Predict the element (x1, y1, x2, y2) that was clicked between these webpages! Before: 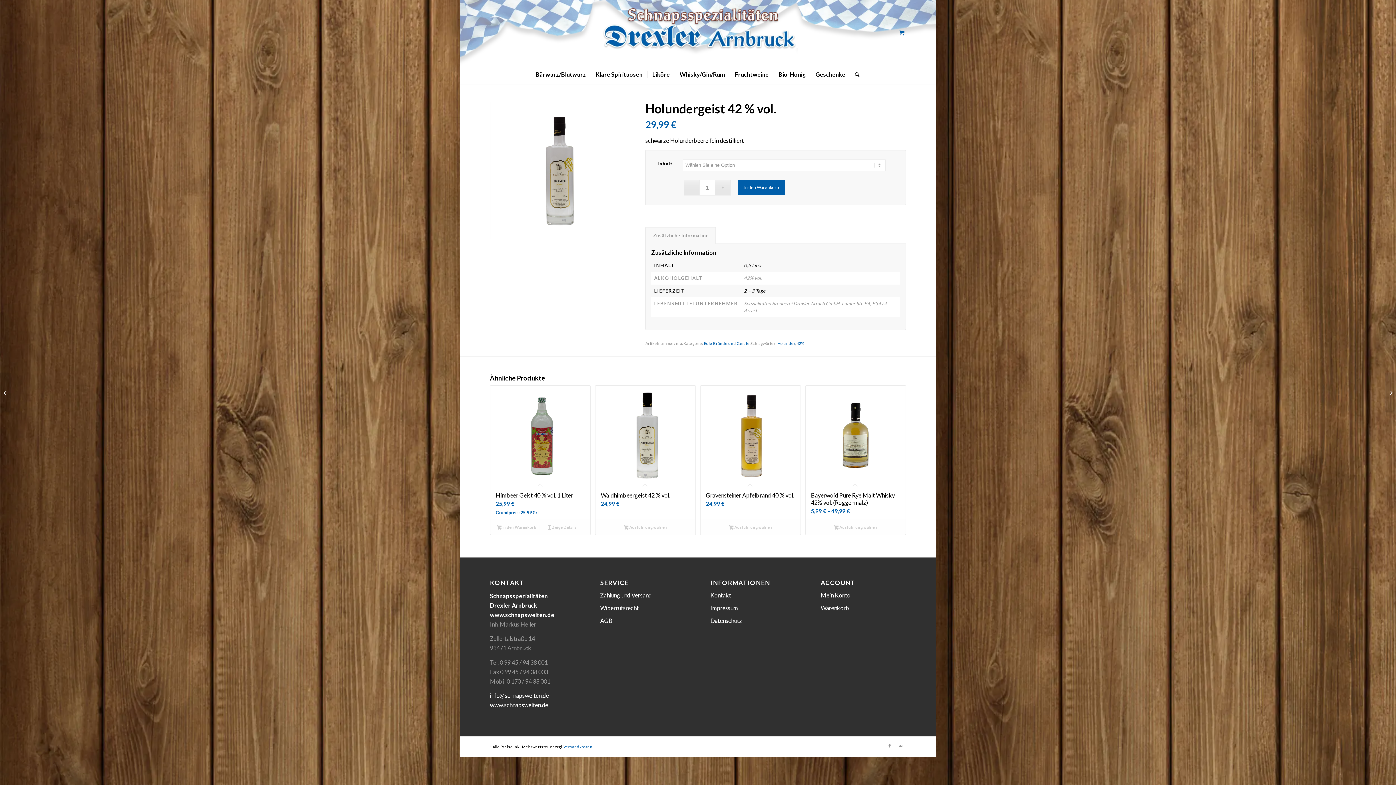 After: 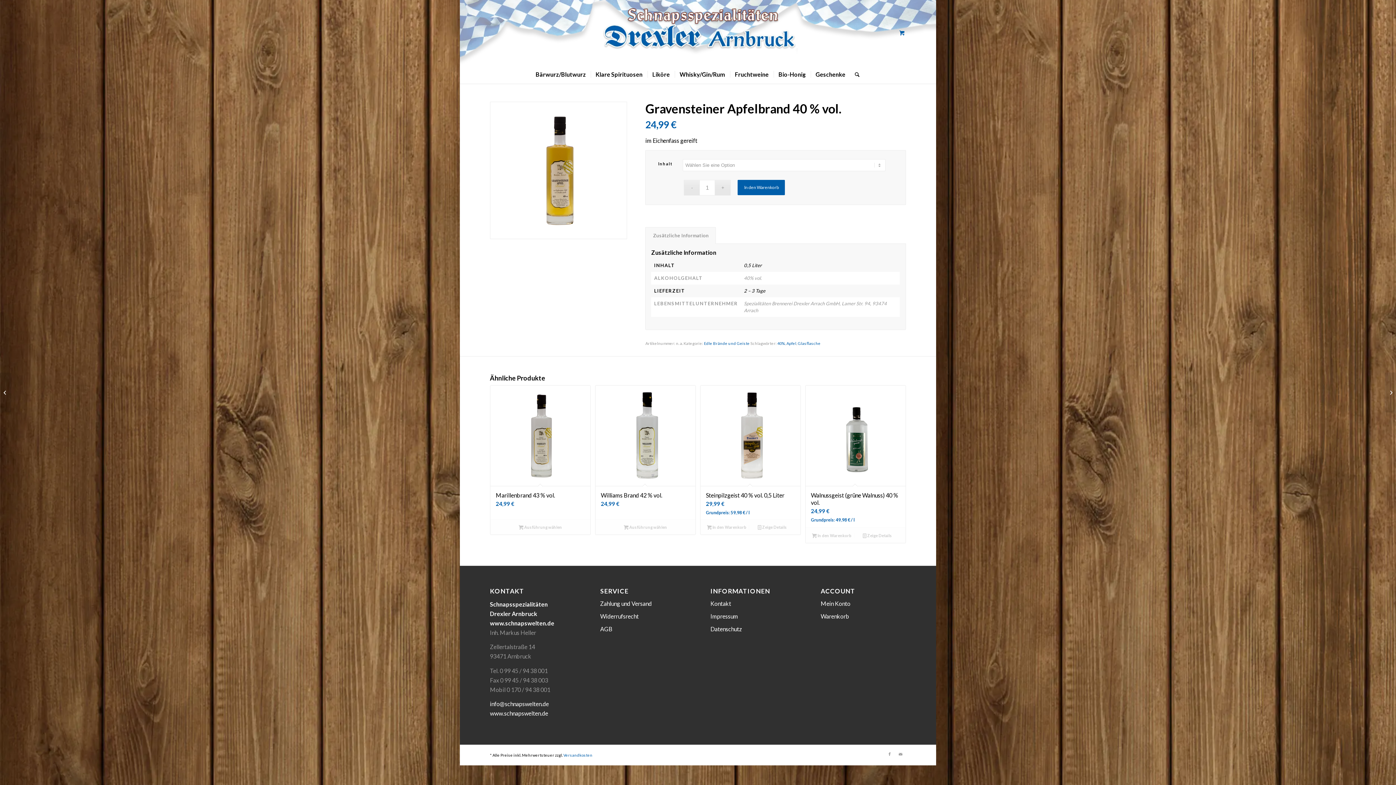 Action: bbox: (700, 385, 800, 519) label: Gravensteiner Apfelbrand 40 % vol.
24,99 €